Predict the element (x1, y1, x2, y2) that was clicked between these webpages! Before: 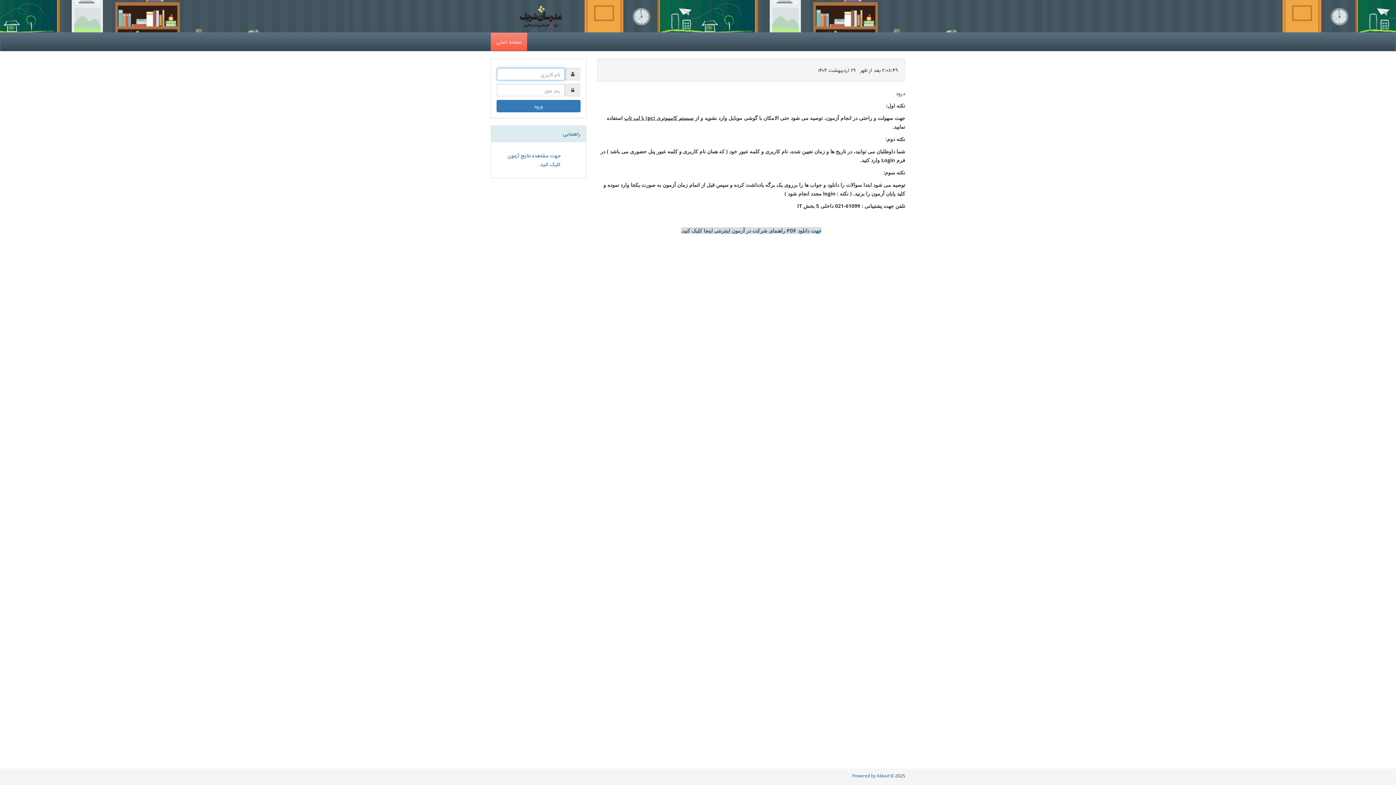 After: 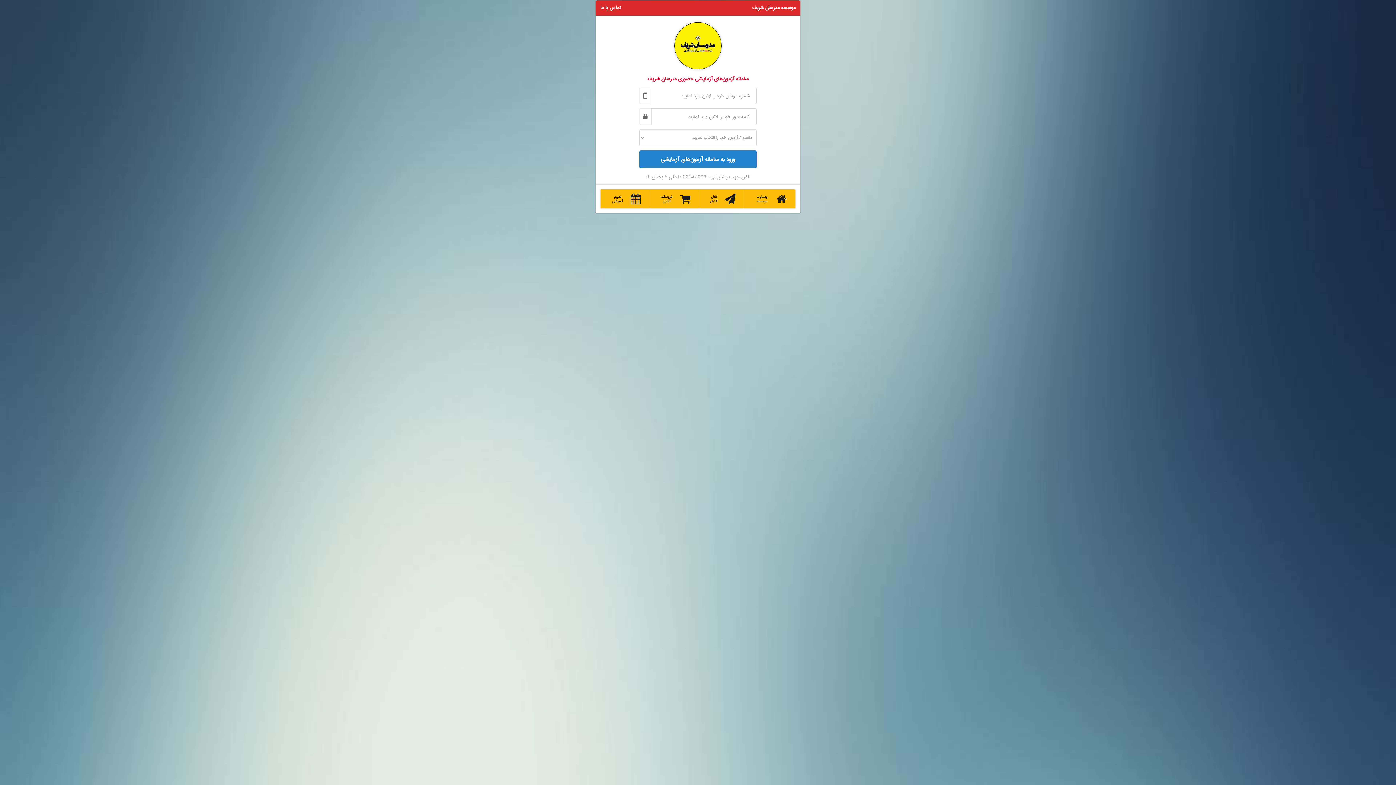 Action: bbox: (496, 147, 566, 172) label: جهت مشاهده نتایج آزمون کلیک کنید.